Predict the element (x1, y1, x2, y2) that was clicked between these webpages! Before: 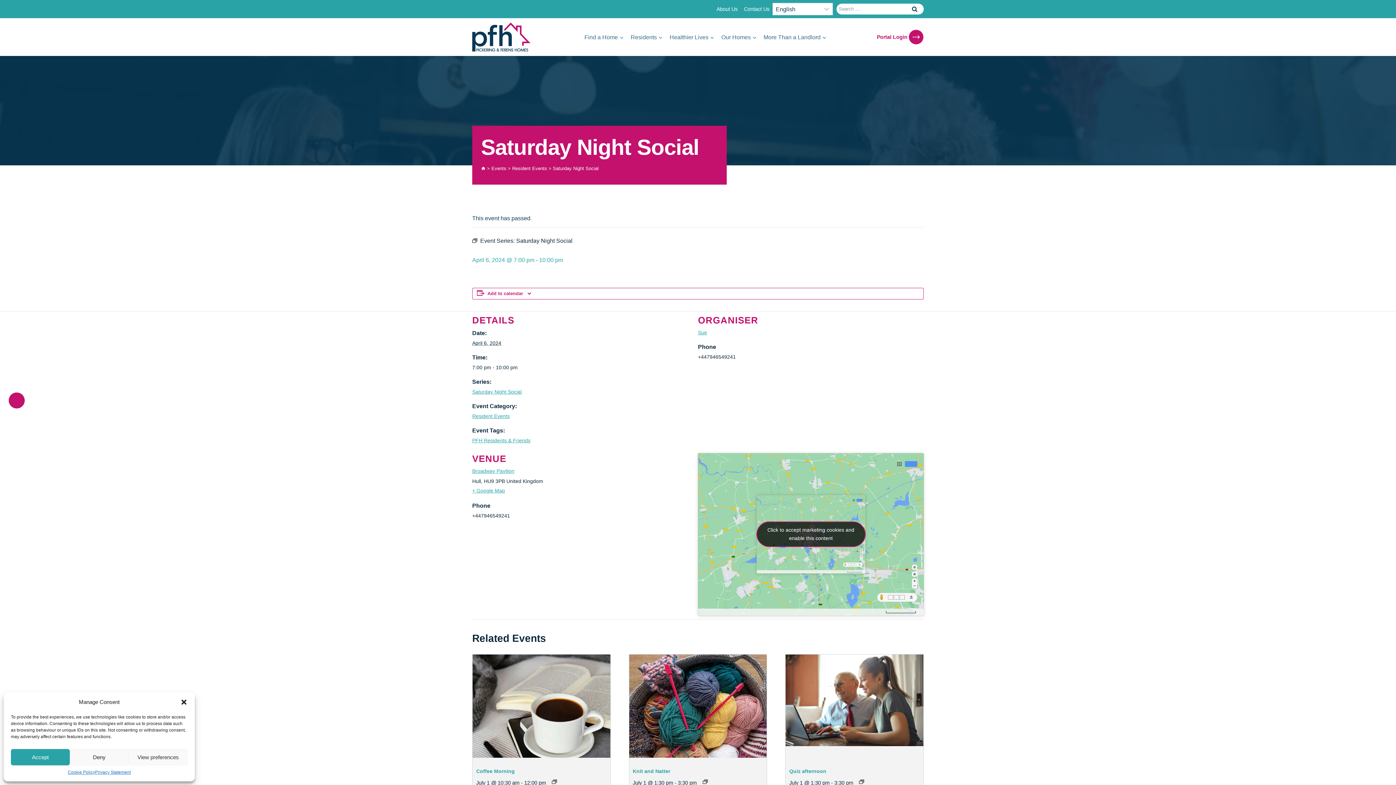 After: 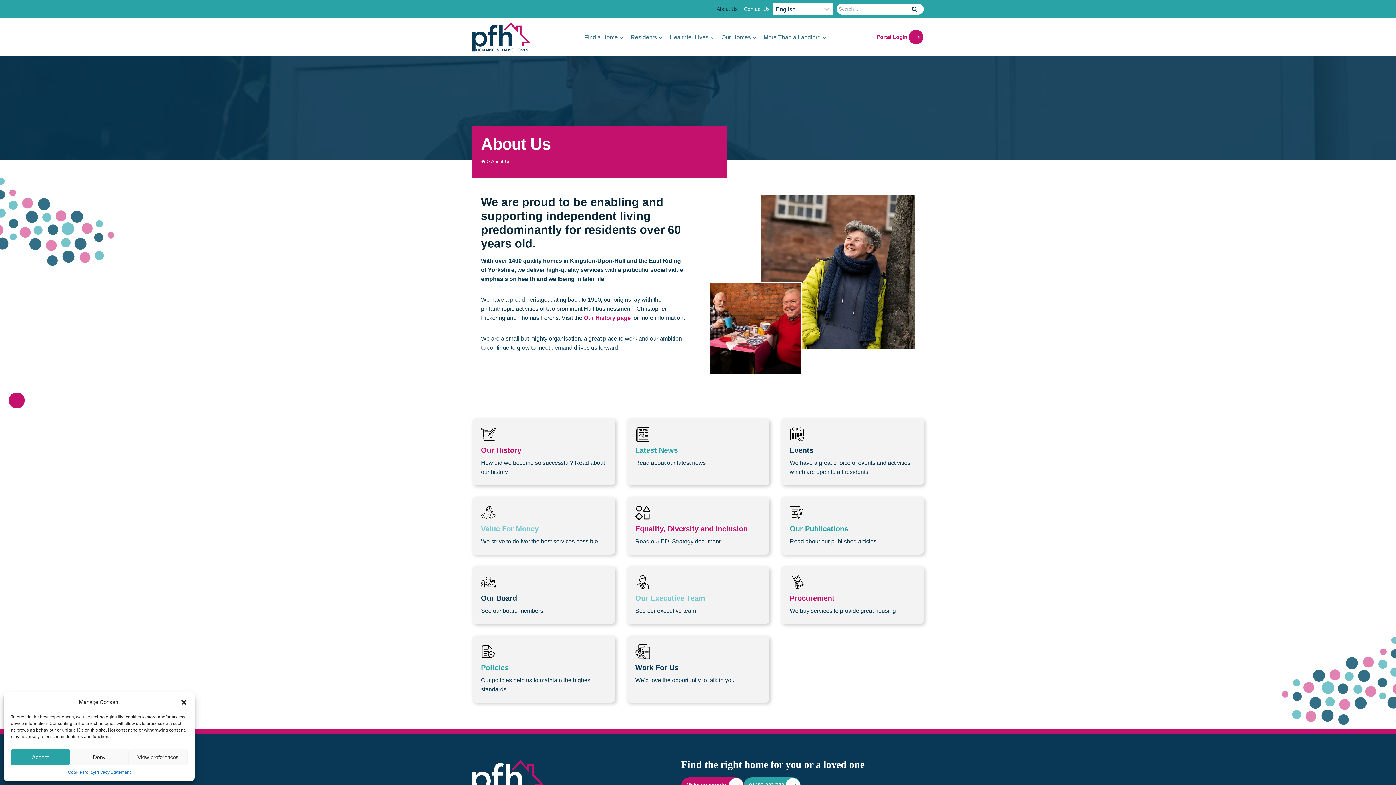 Action: label: About Us bbox: (713, 1, 741, 16)